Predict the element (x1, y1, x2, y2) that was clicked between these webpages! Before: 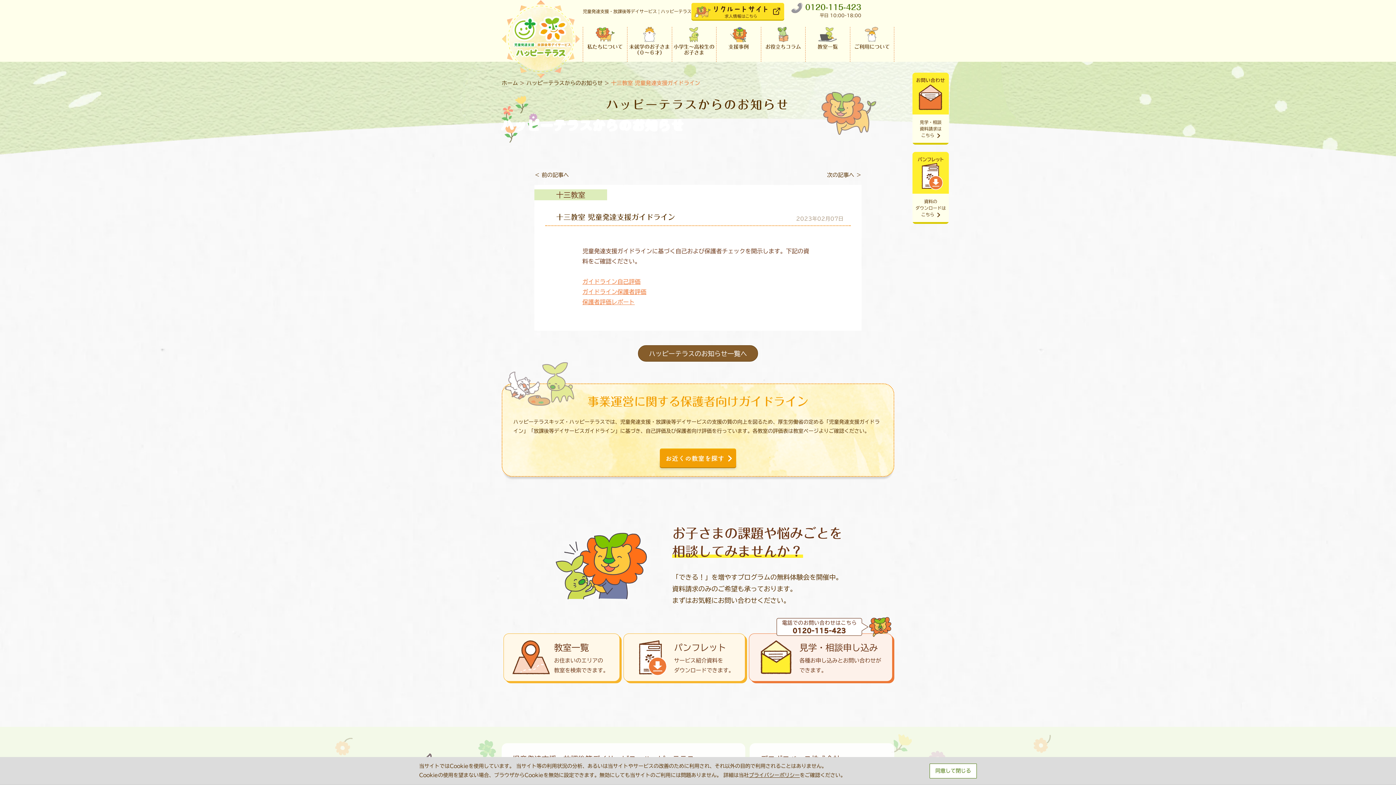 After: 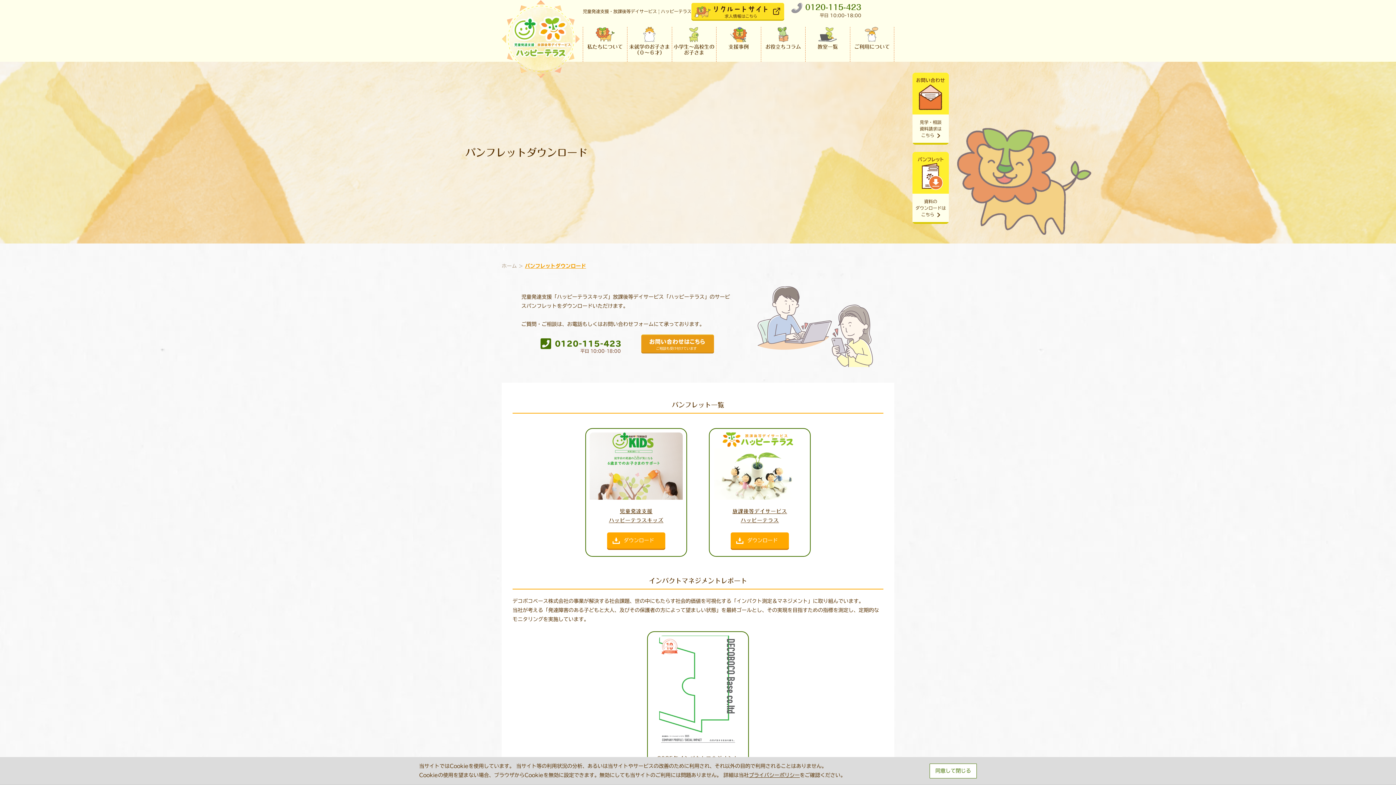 Action: bbox: (623, 633, 745, 681) label: パンフレット
サービス紹介資料を
ダウンロードできます。